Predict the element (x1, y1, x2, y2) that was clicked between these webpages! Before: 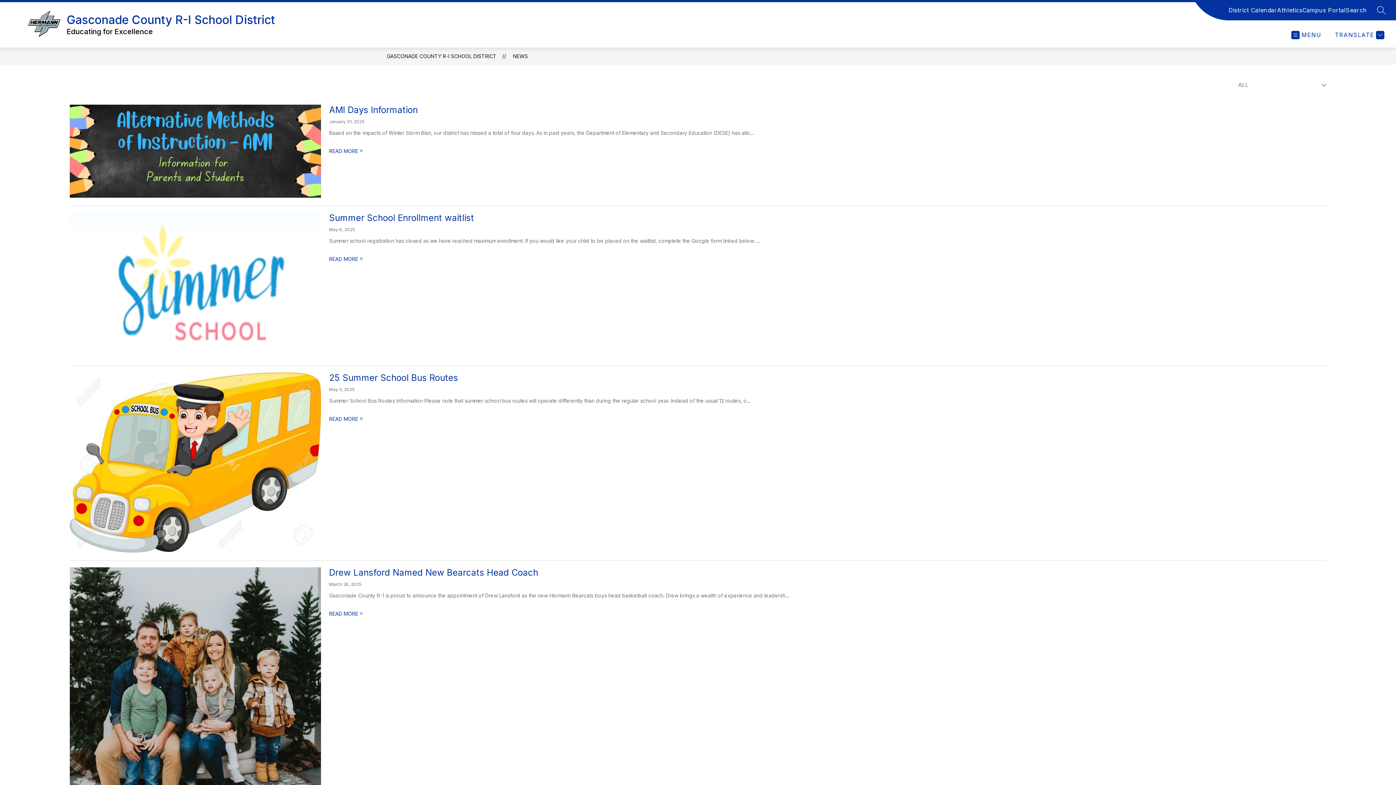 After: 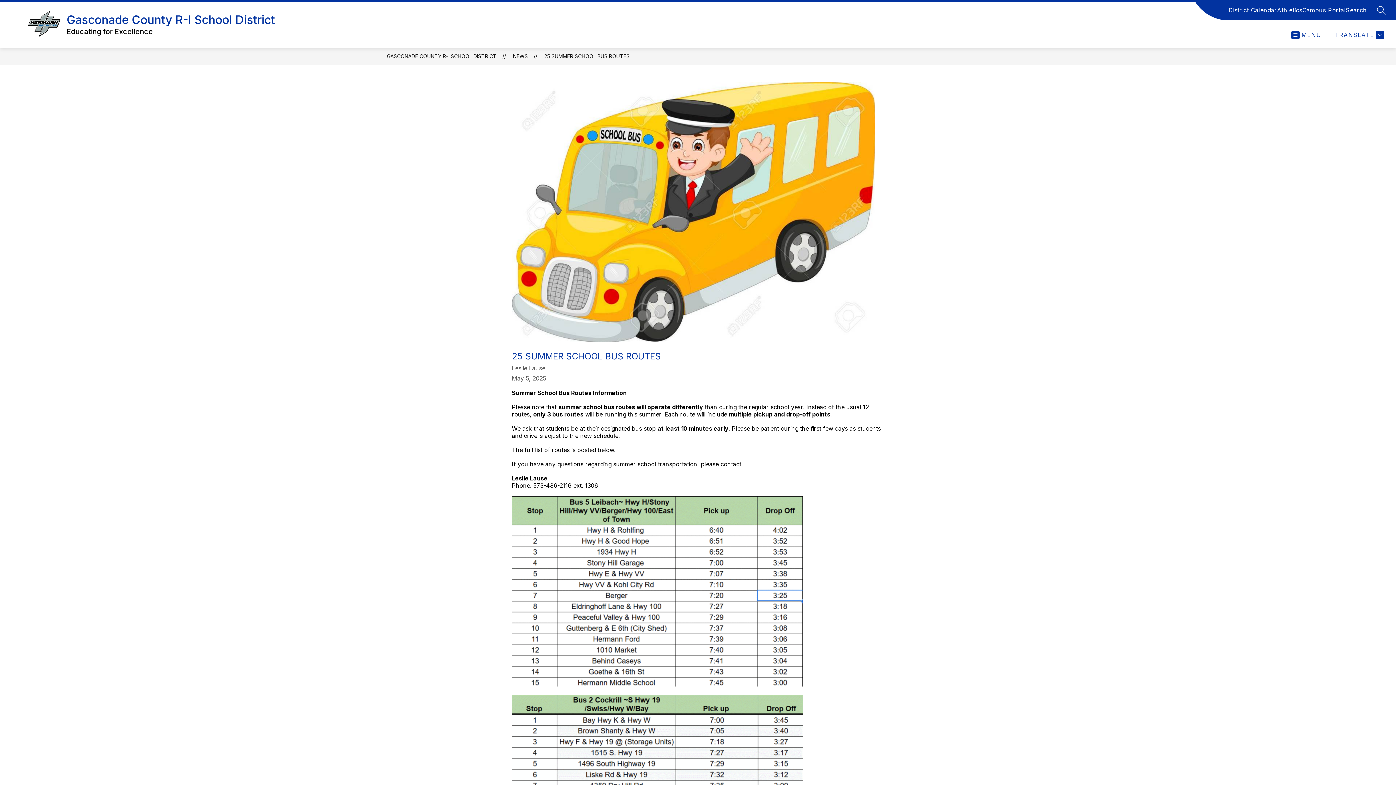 Action: label: 25 Summer School Bus Routes bbox: (329, 372, 458, 383)